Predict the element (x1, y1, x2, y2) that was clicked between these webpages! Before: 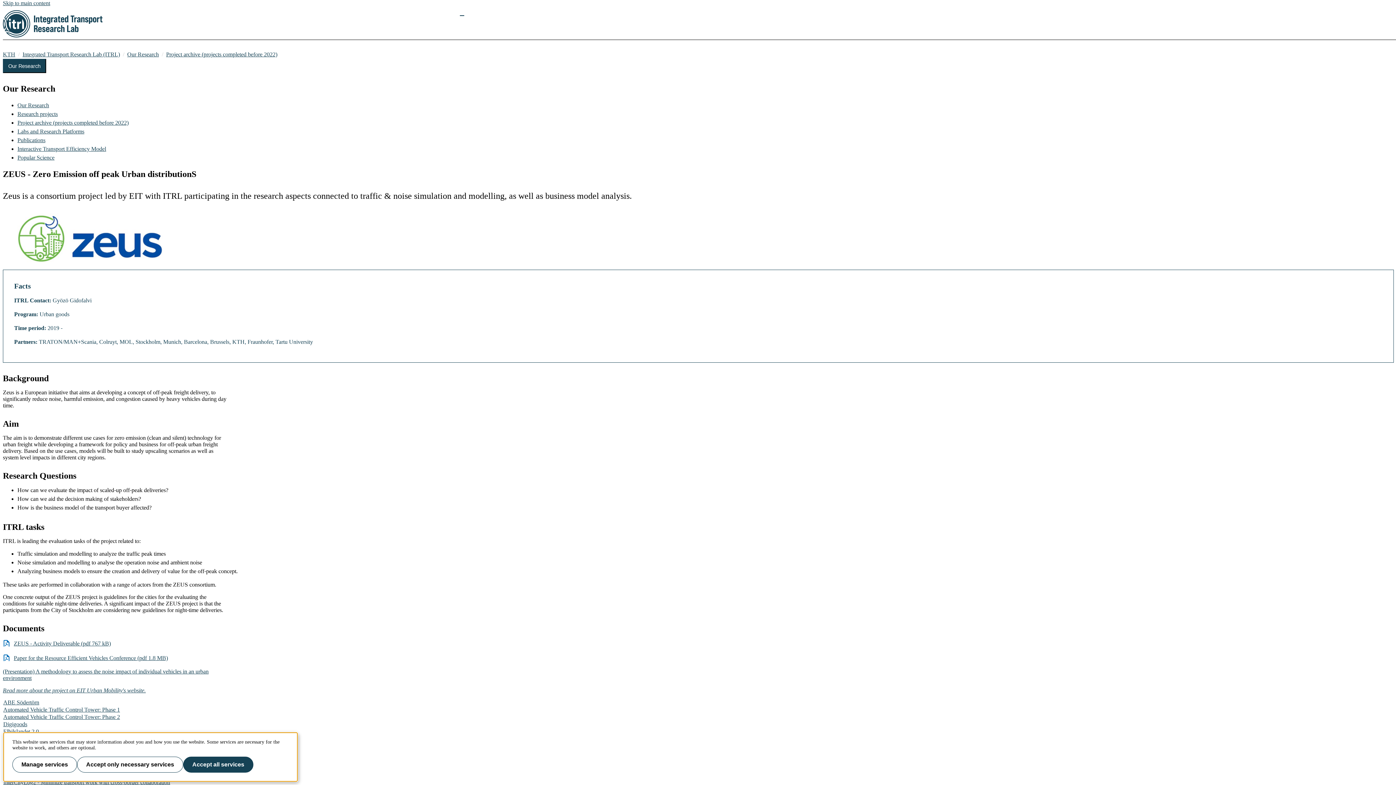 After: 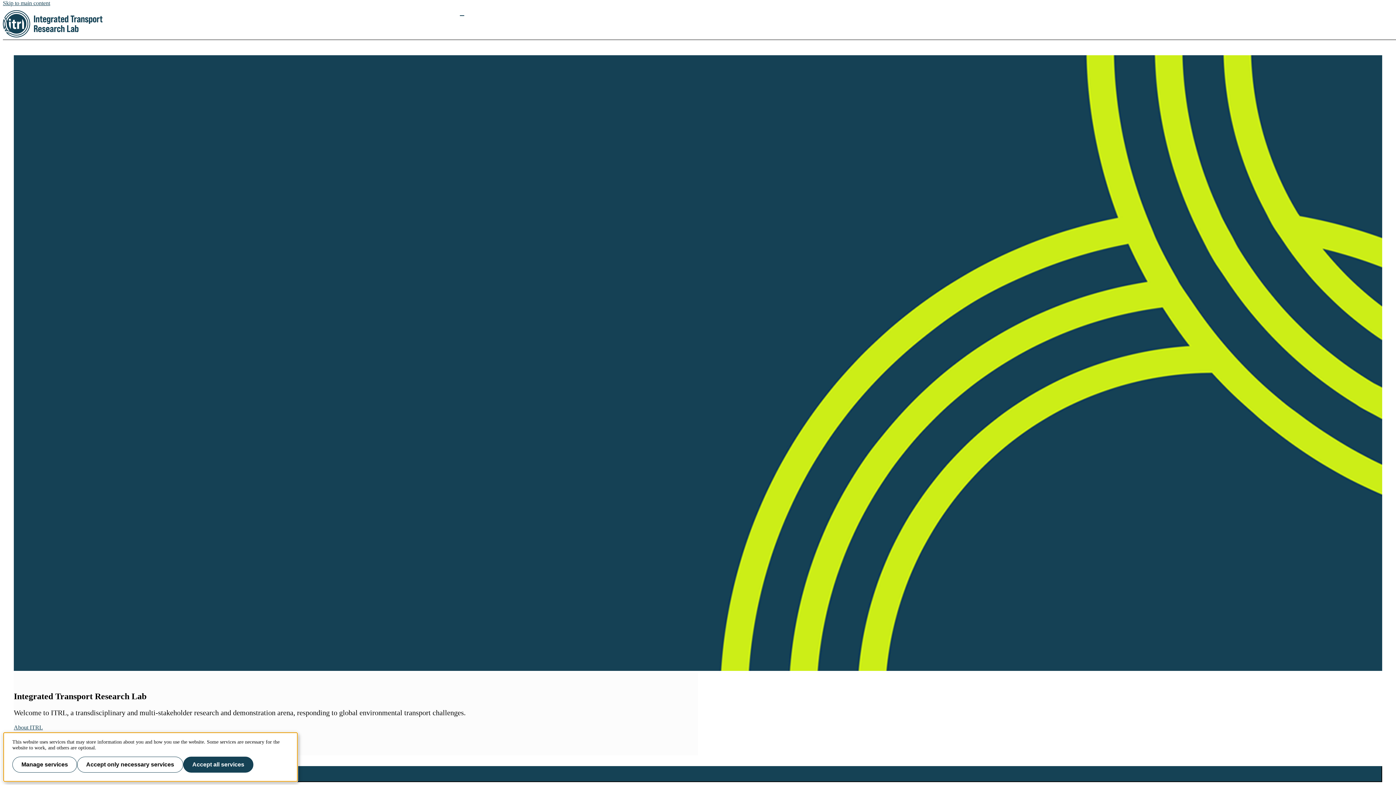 Action: bbox: (2, 10, 460, 37)